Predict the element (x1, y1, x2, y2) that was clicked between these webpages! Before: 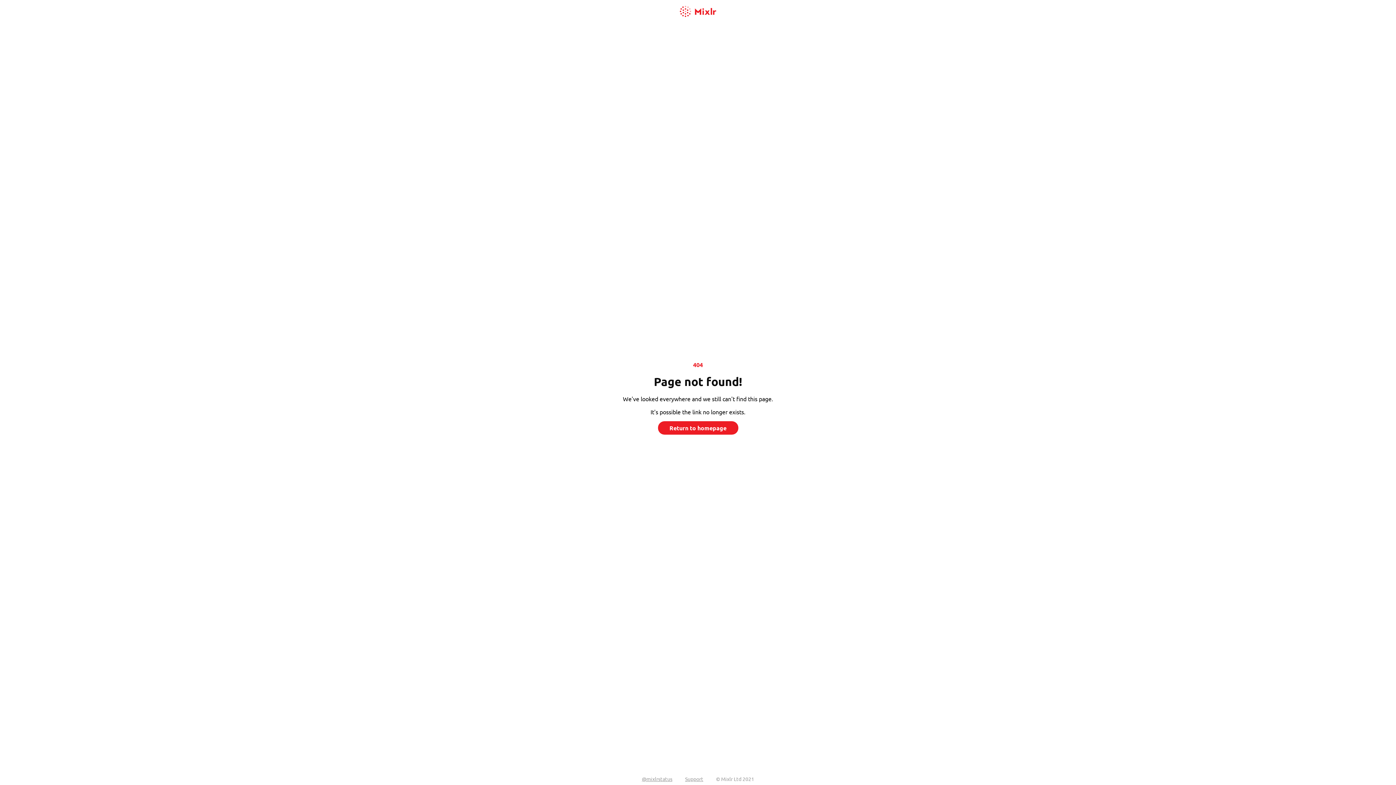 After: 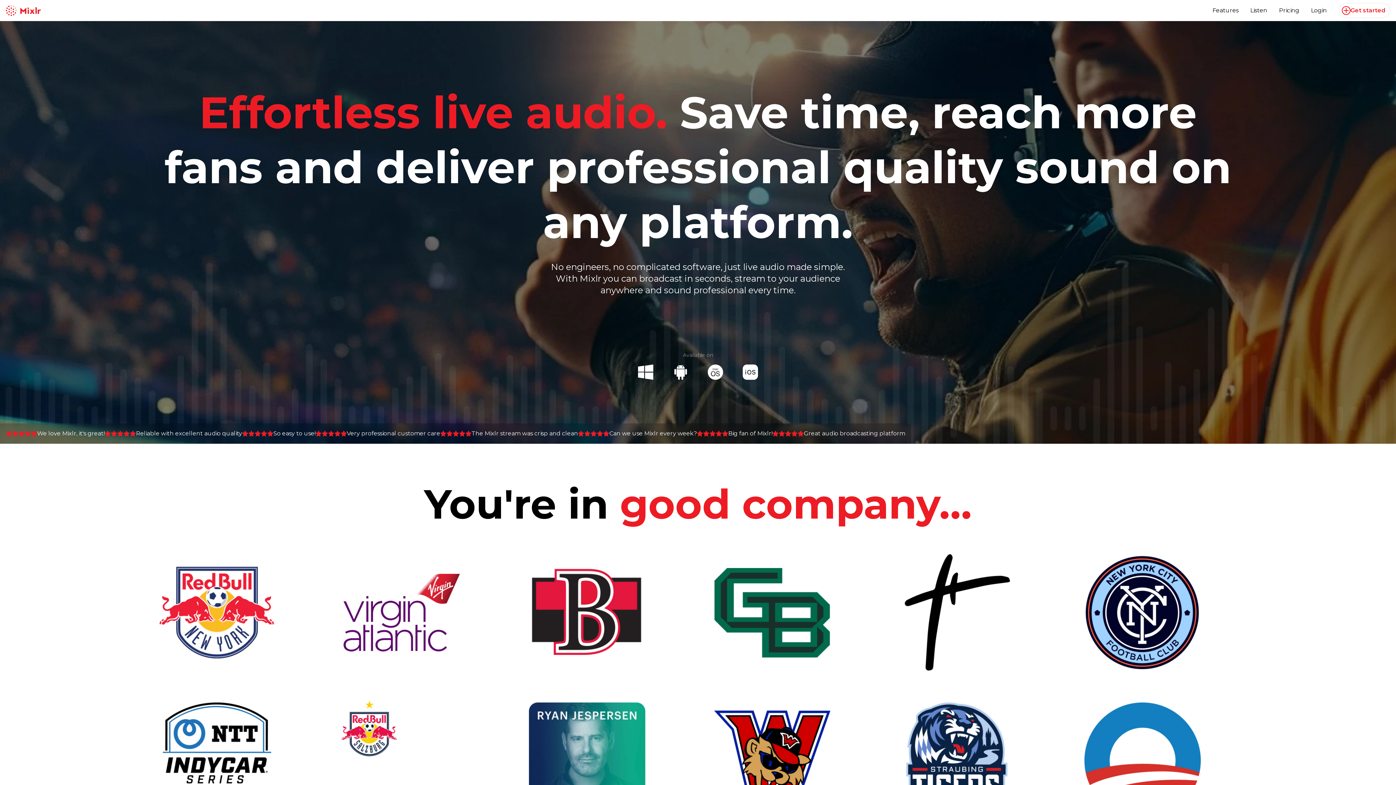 Action: bbox: (658, 421, 738, 434) label: Return to homepage